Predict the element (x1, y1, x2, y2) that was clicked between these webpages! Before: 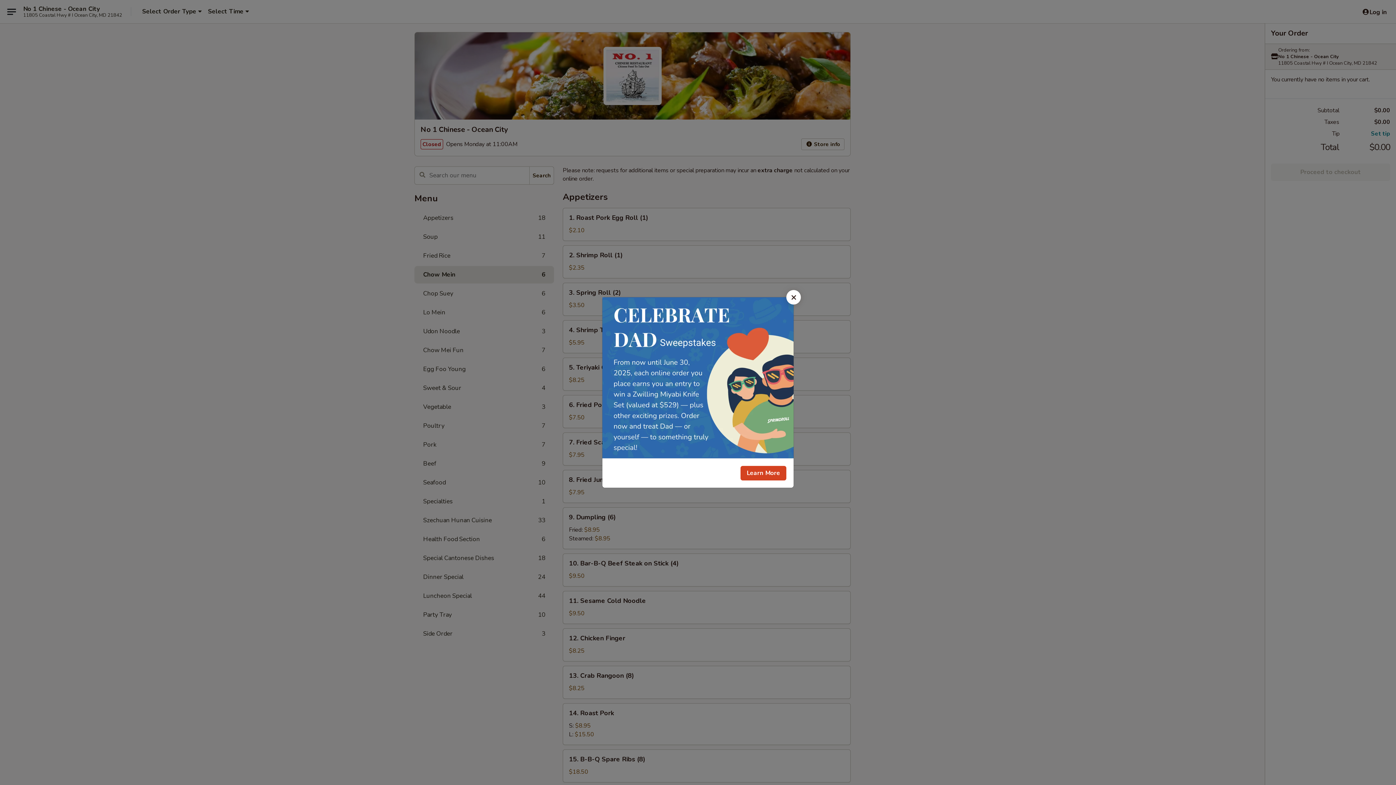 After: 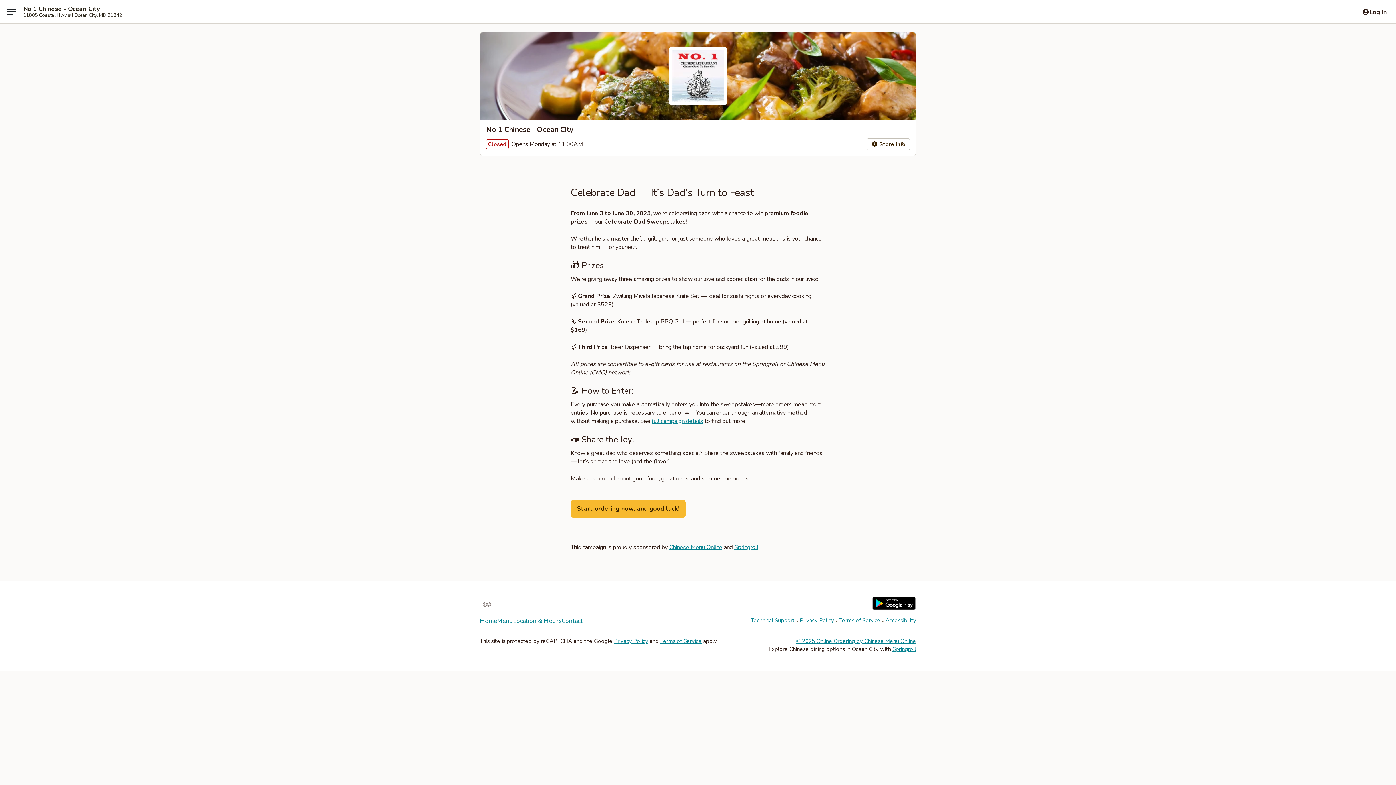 Action: bbox: (740, 466, 786, 480) label: Learn More